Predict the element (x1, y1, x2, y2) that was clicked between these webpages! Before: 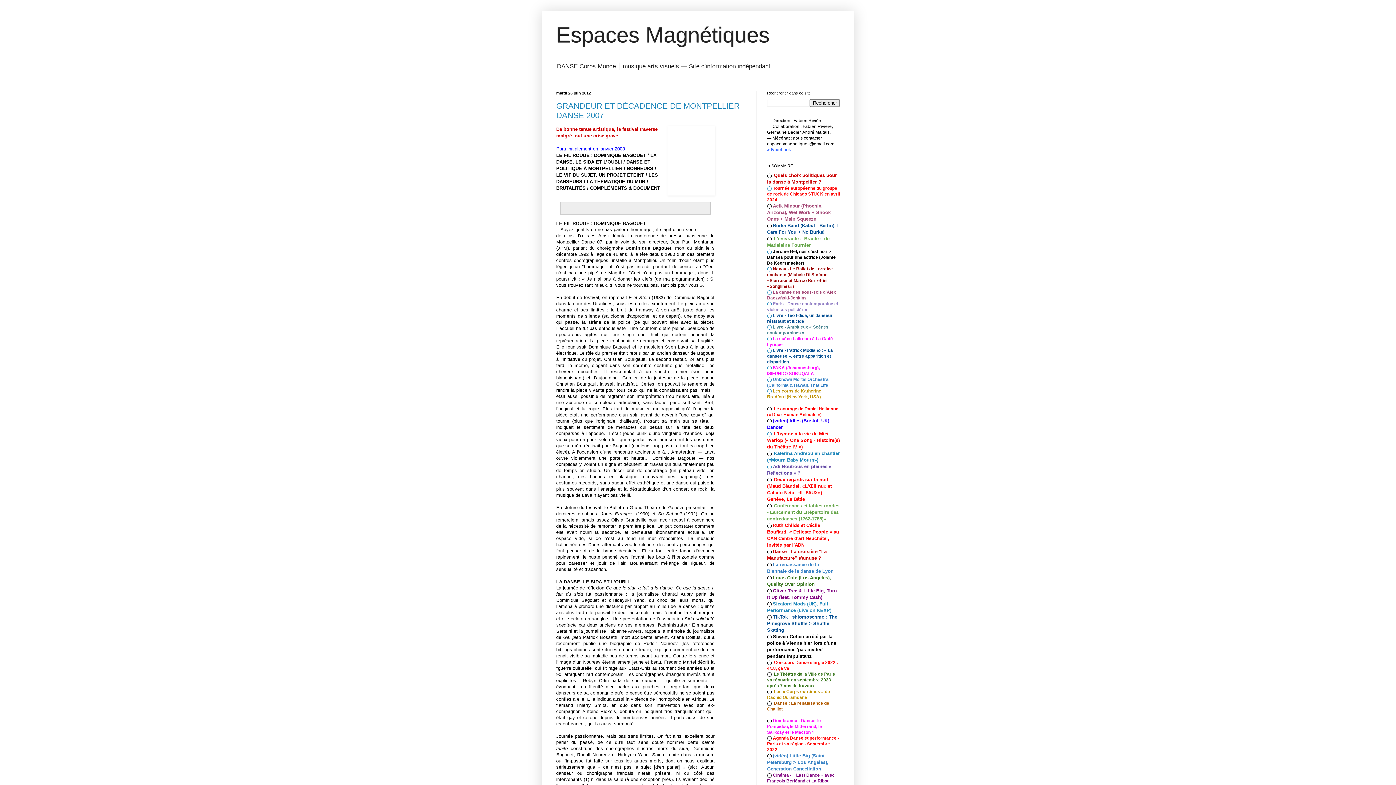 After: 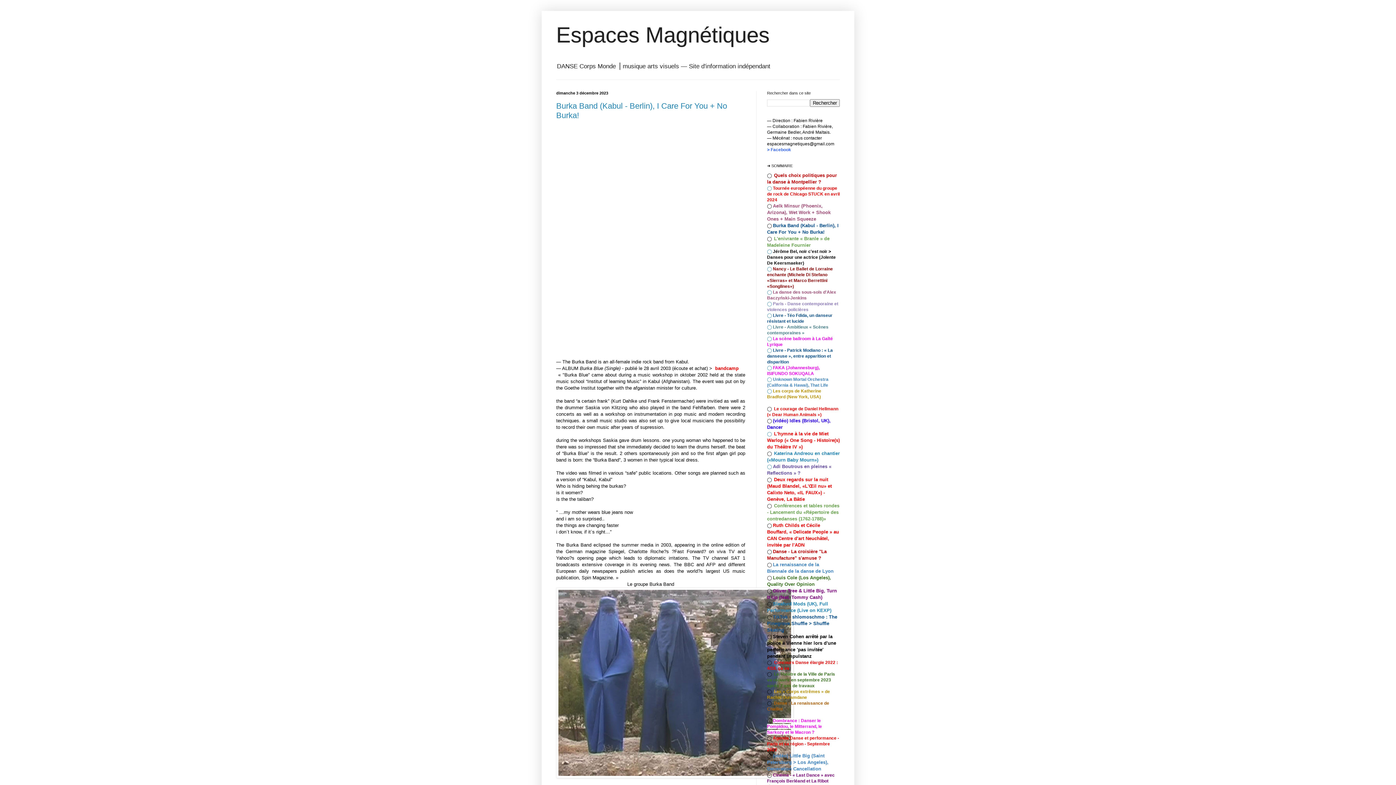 Action: label: Burka Band (Kabul - Berlin), I Care For You + No Burka! bbox: (767, 223, 838, 235)